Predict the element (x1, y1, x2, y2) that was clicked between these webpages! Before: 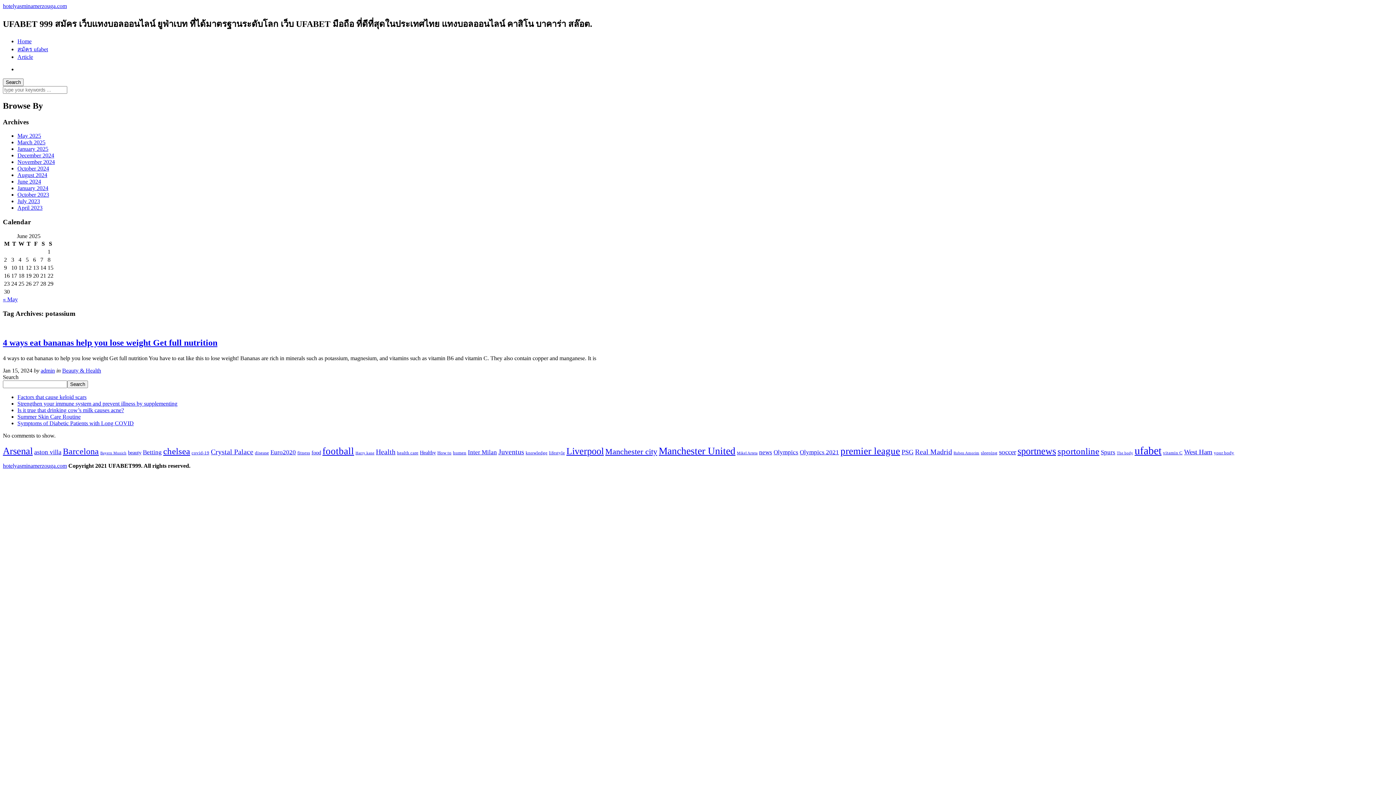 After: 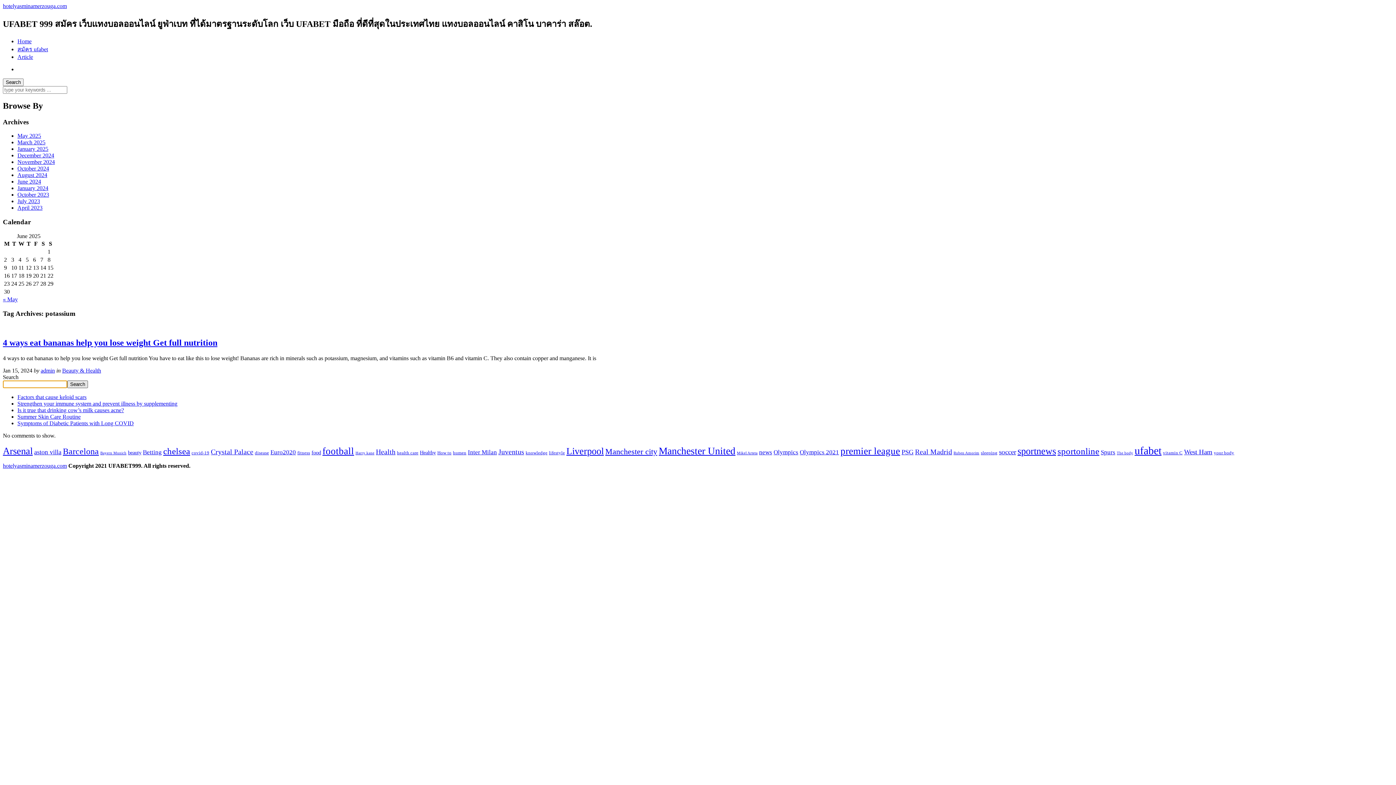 Action: bbox: (67, 380, 88, 388) label: Search